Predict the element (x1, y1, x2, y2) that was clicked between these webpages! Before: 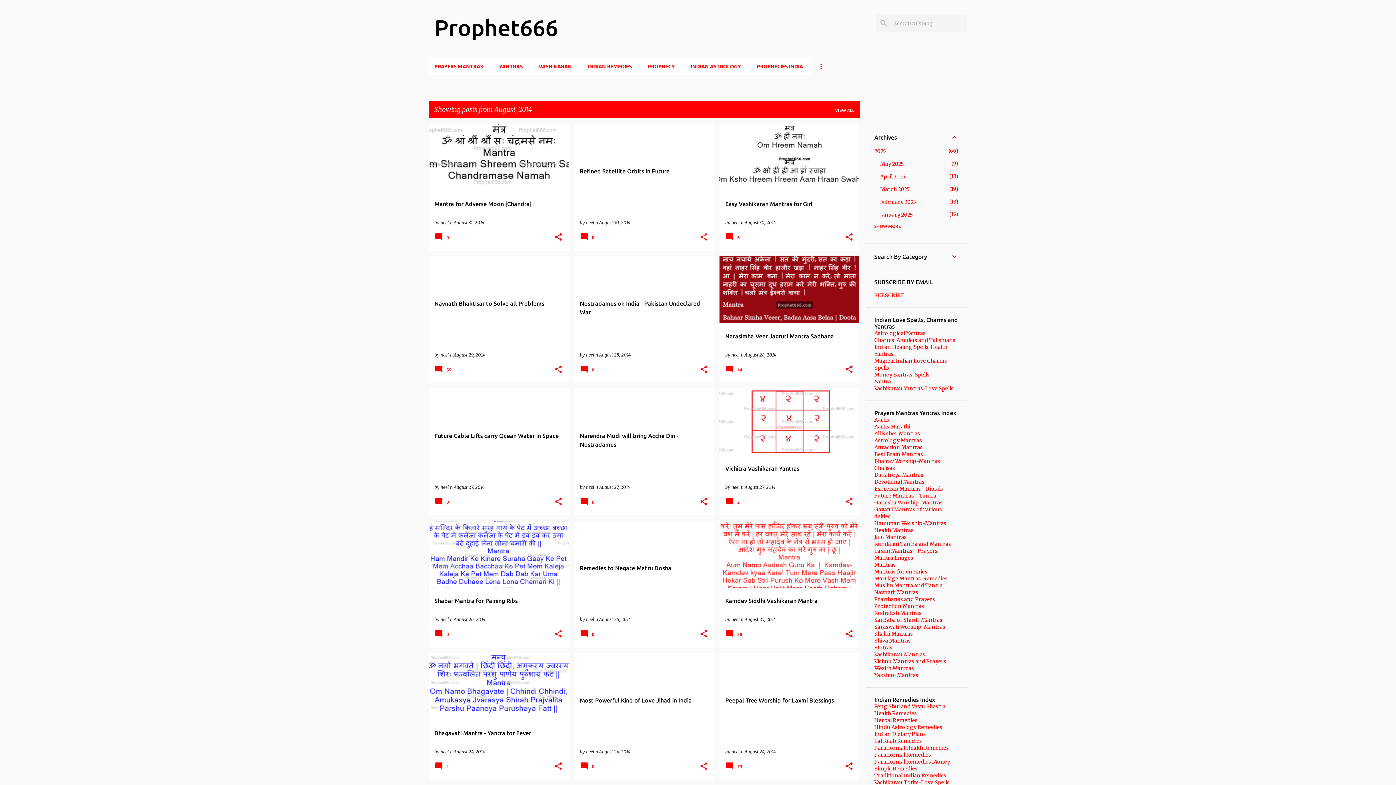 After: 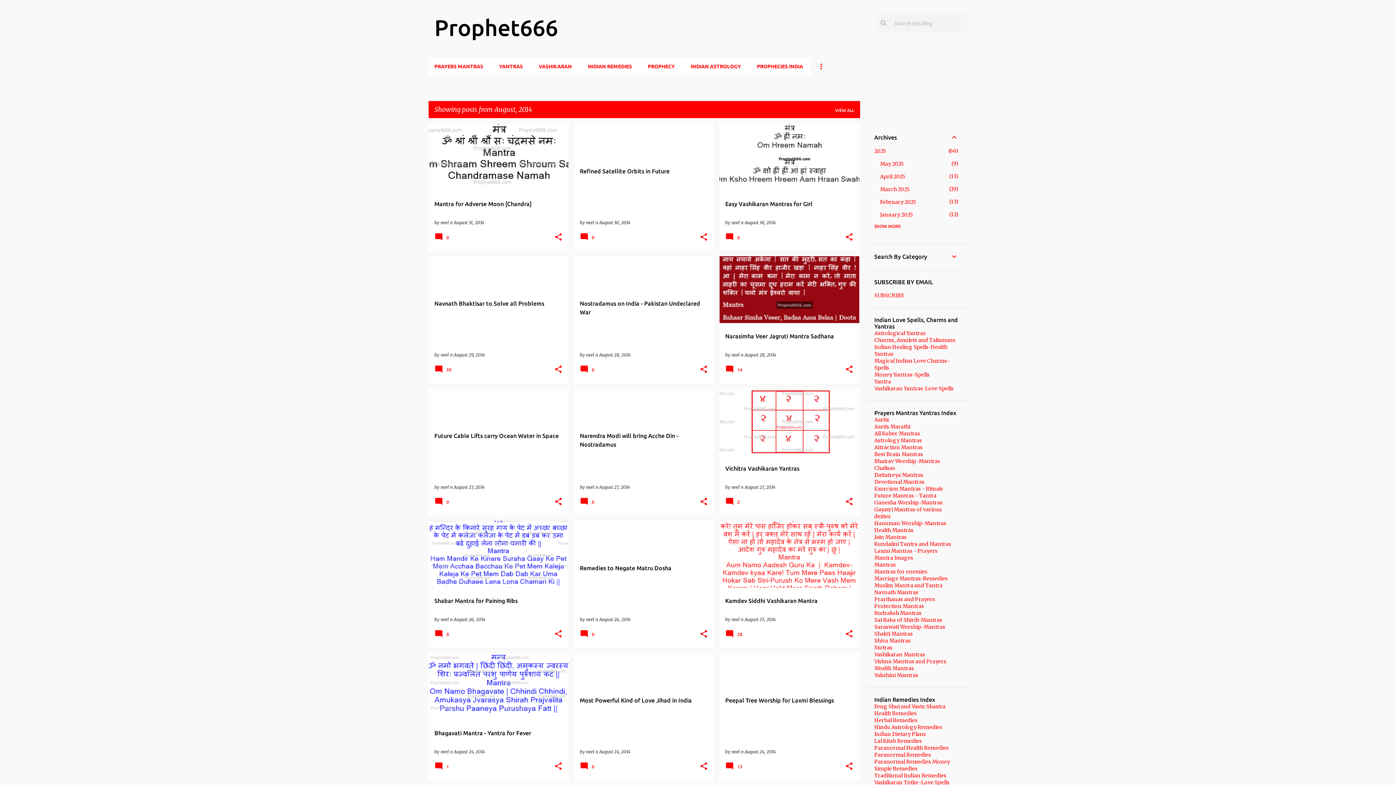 Action: label: Muslim Mantra and Tantra bbox: (874, 582, 942, 589)